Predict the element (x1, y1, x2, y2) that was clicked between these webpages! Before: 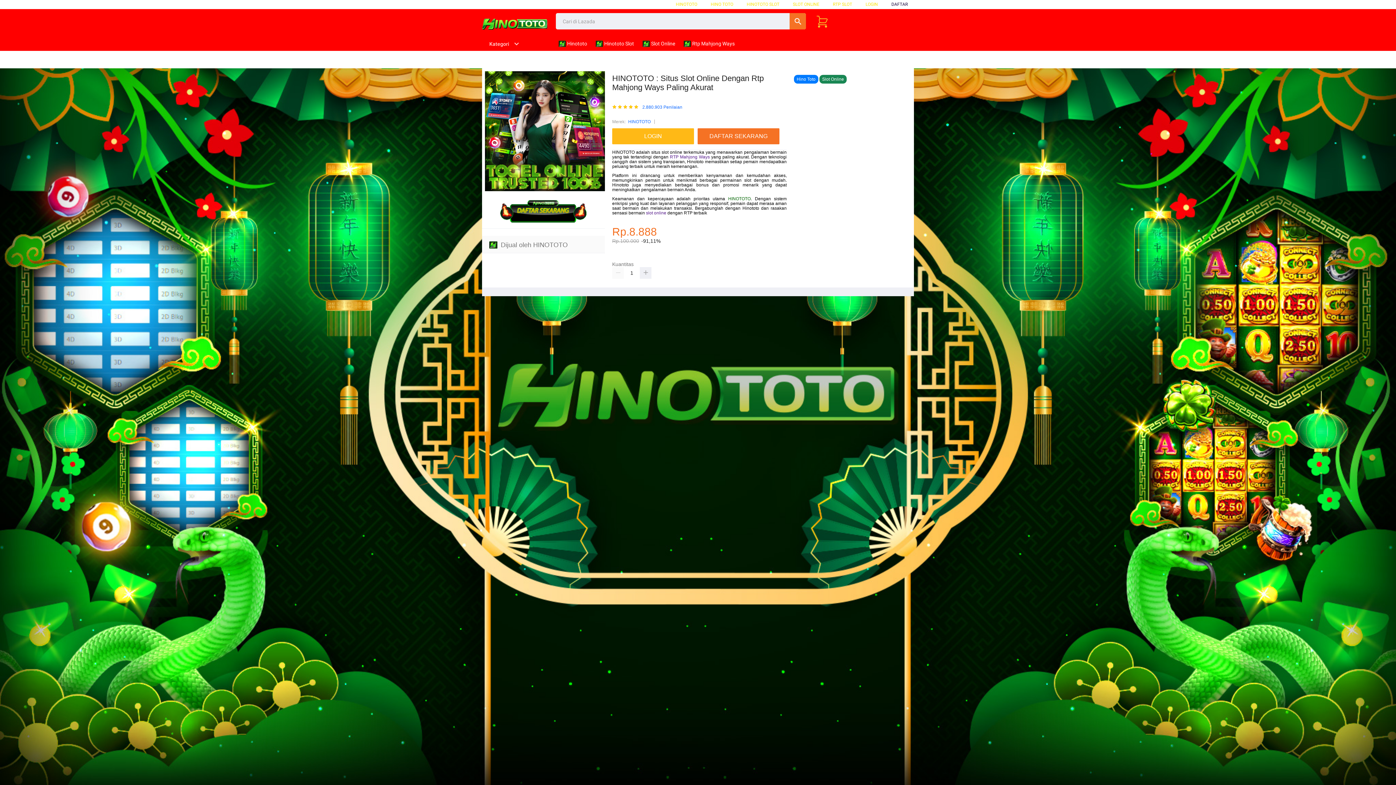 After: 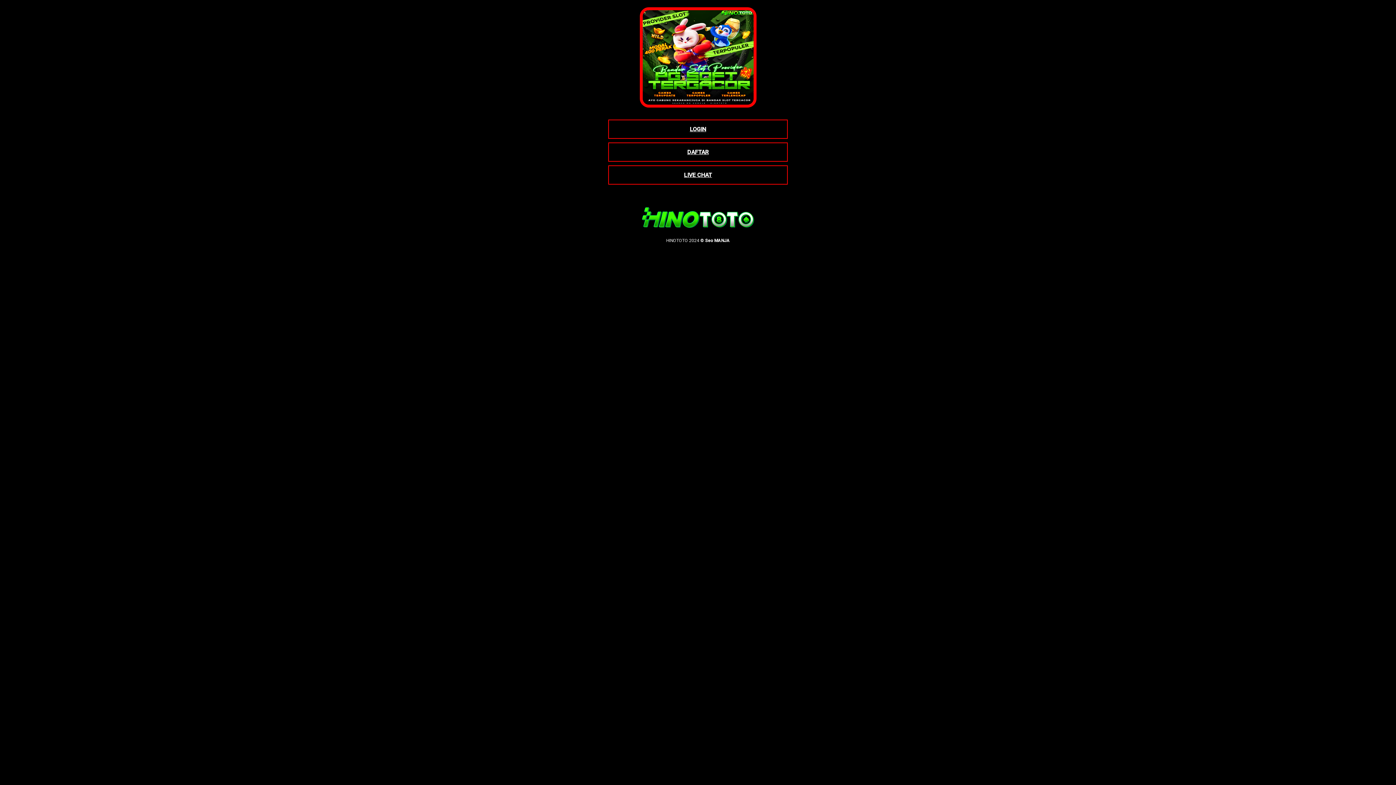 Action: bbox: (482, 194, 605, 228)